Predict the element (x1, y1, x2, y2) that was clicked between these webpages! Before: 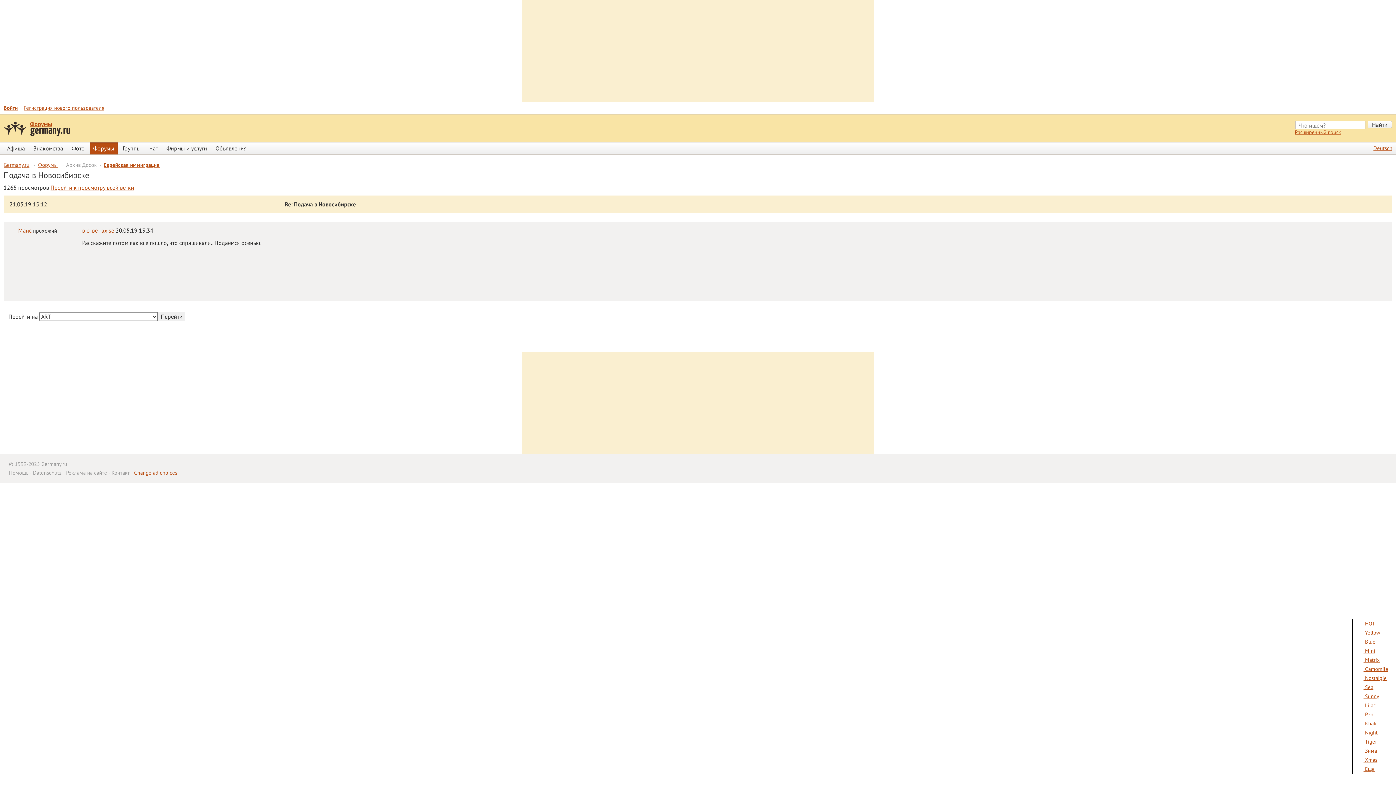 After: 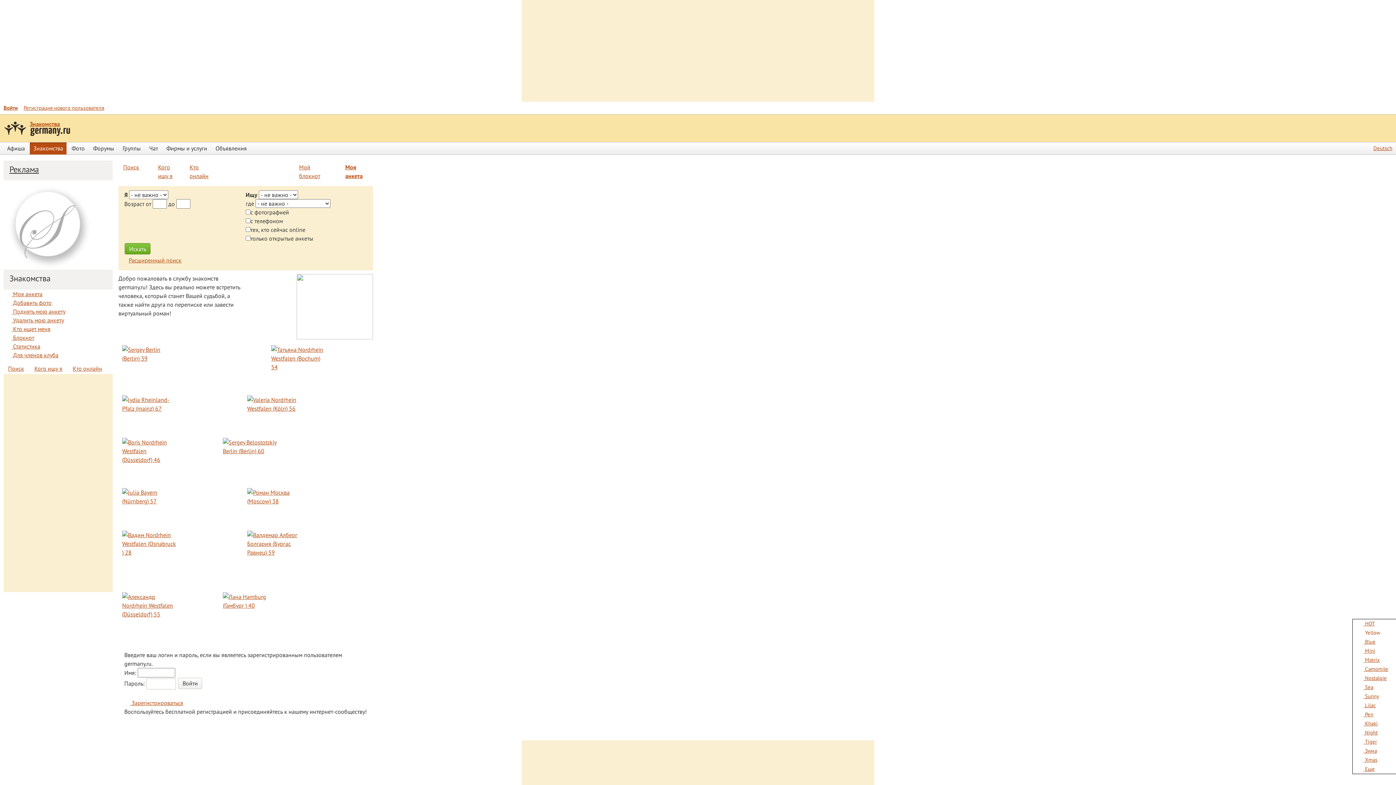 Action: bbox: (29, 142, 66, 154) label: Знакомства